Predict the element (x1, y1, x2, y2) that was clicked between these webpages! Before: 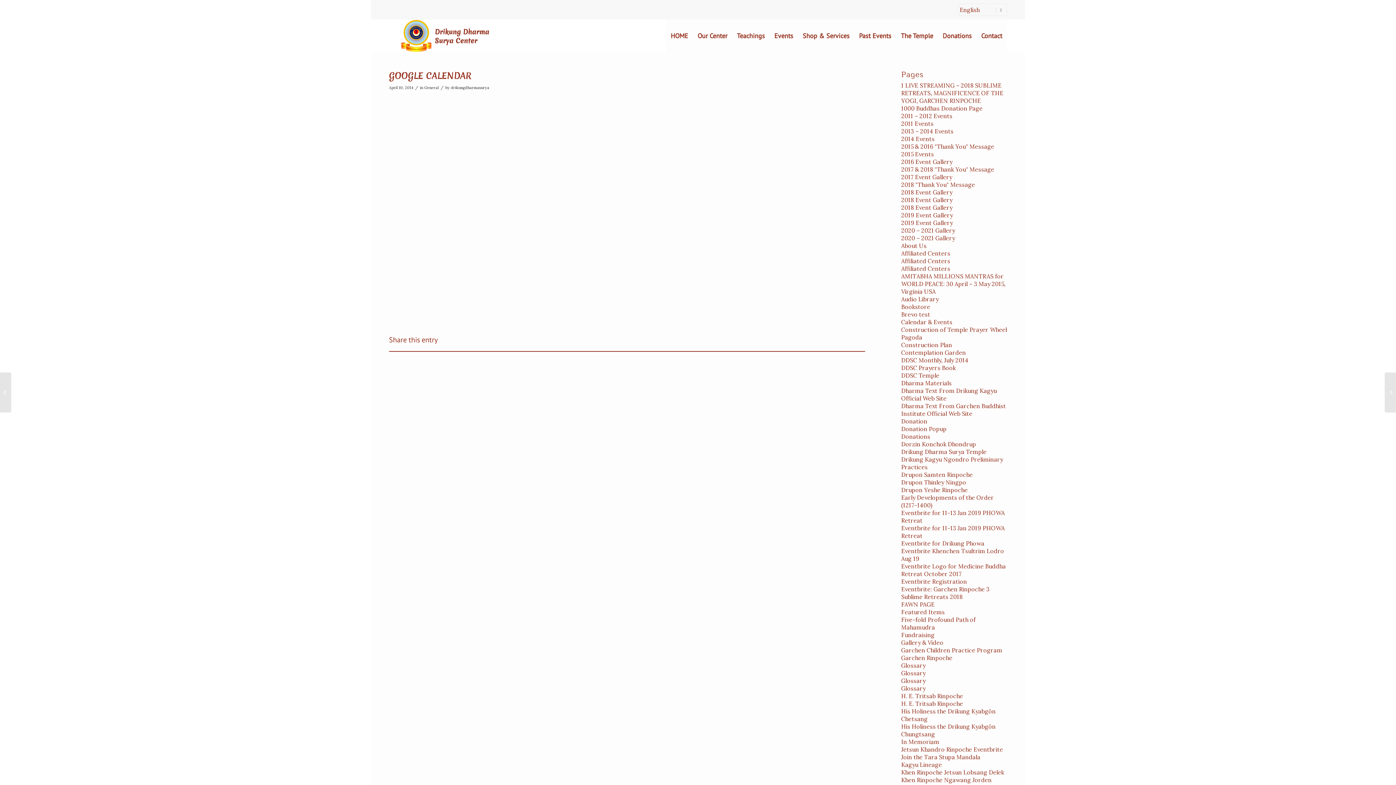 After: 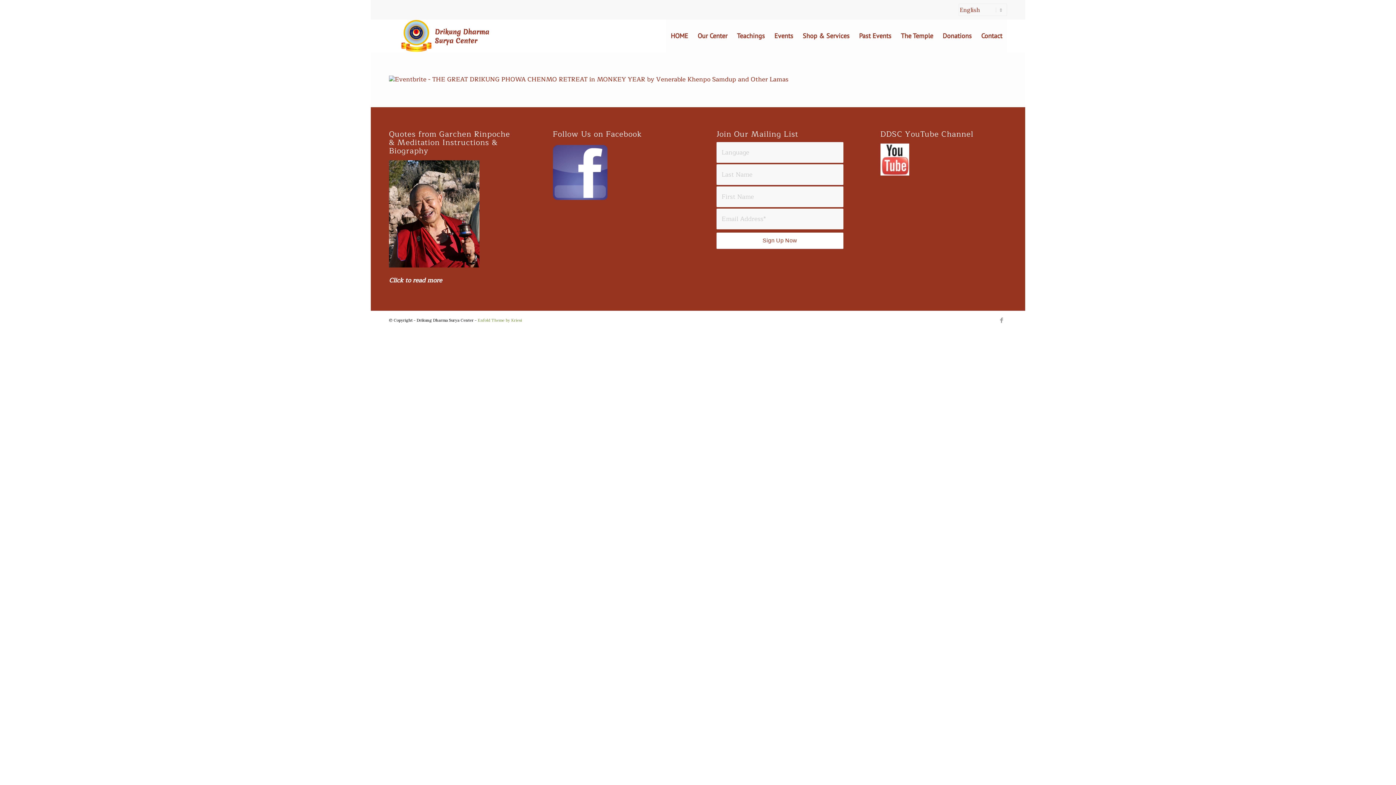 Action: label: Eventbrite for Drikung Phowa bbox: (901, 540, 984, 547)